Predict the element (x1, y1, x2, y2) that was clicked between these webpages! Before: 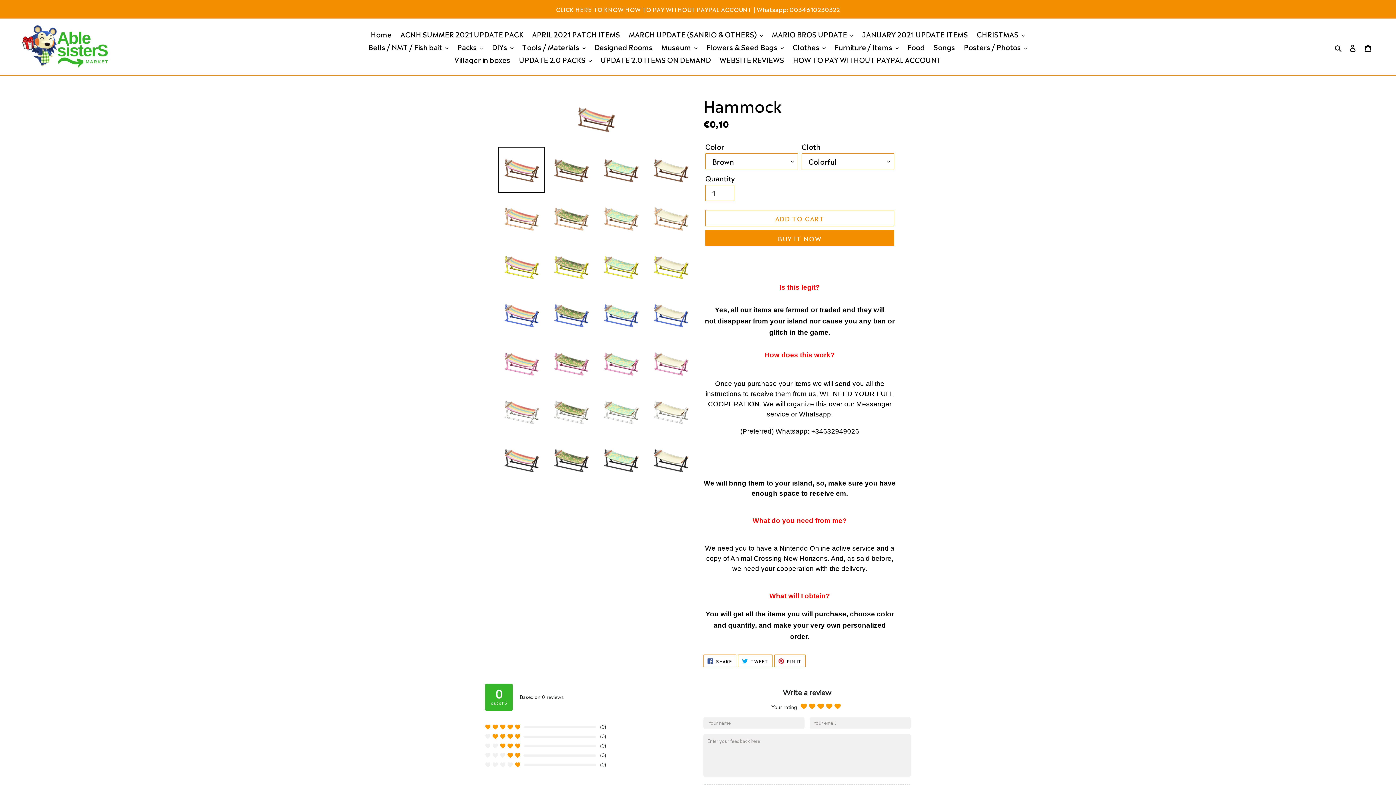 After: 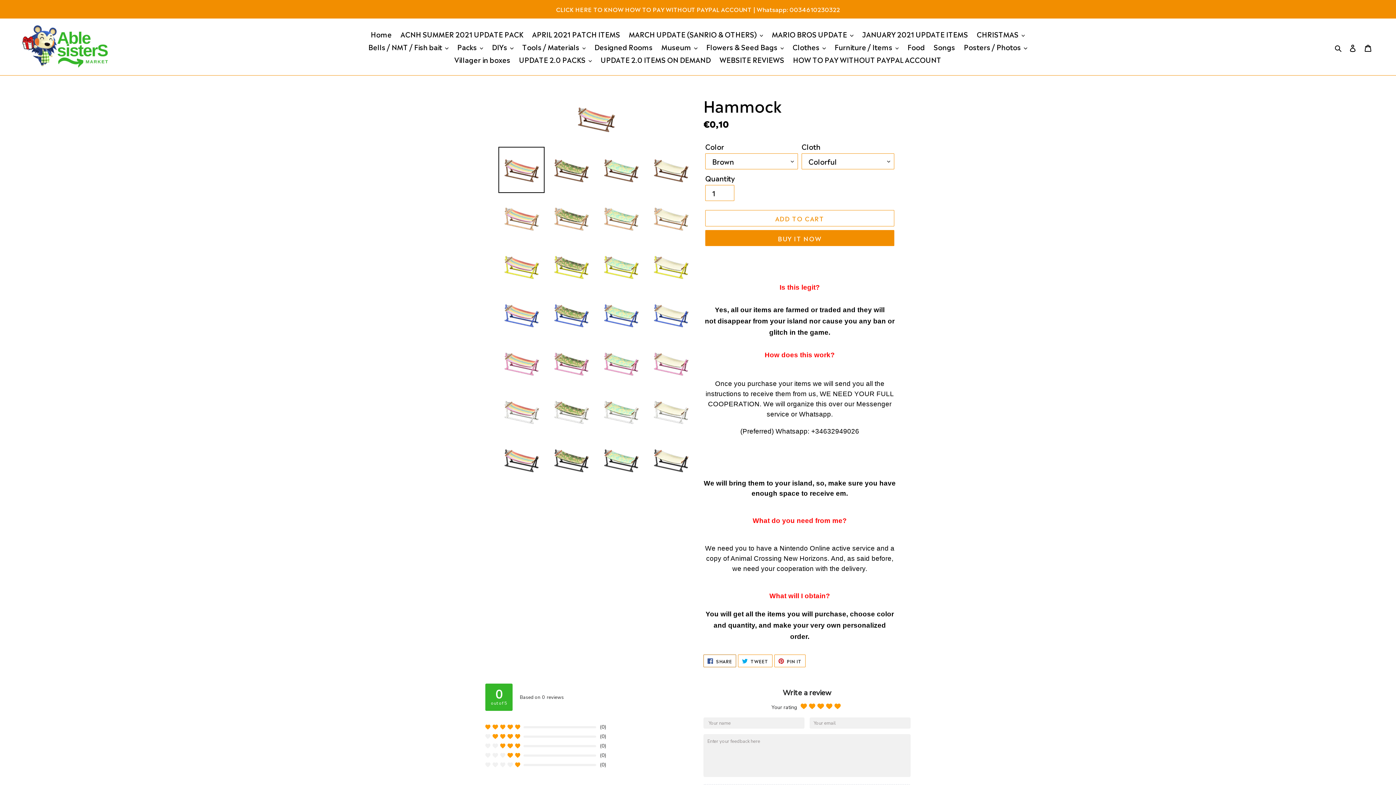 Action: label:  SHARE
SHARE ON FACEBOOK bbox: (703, 655, 736, 667)